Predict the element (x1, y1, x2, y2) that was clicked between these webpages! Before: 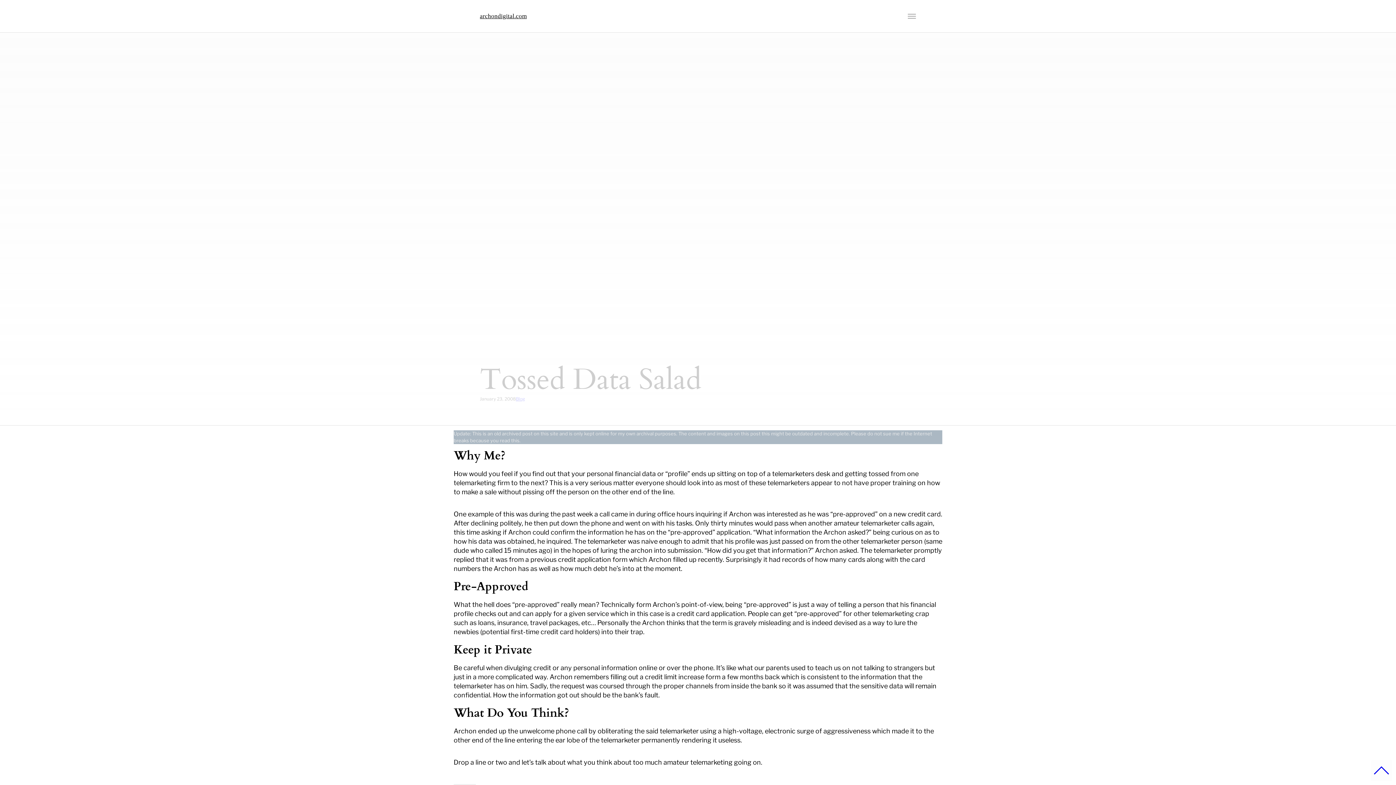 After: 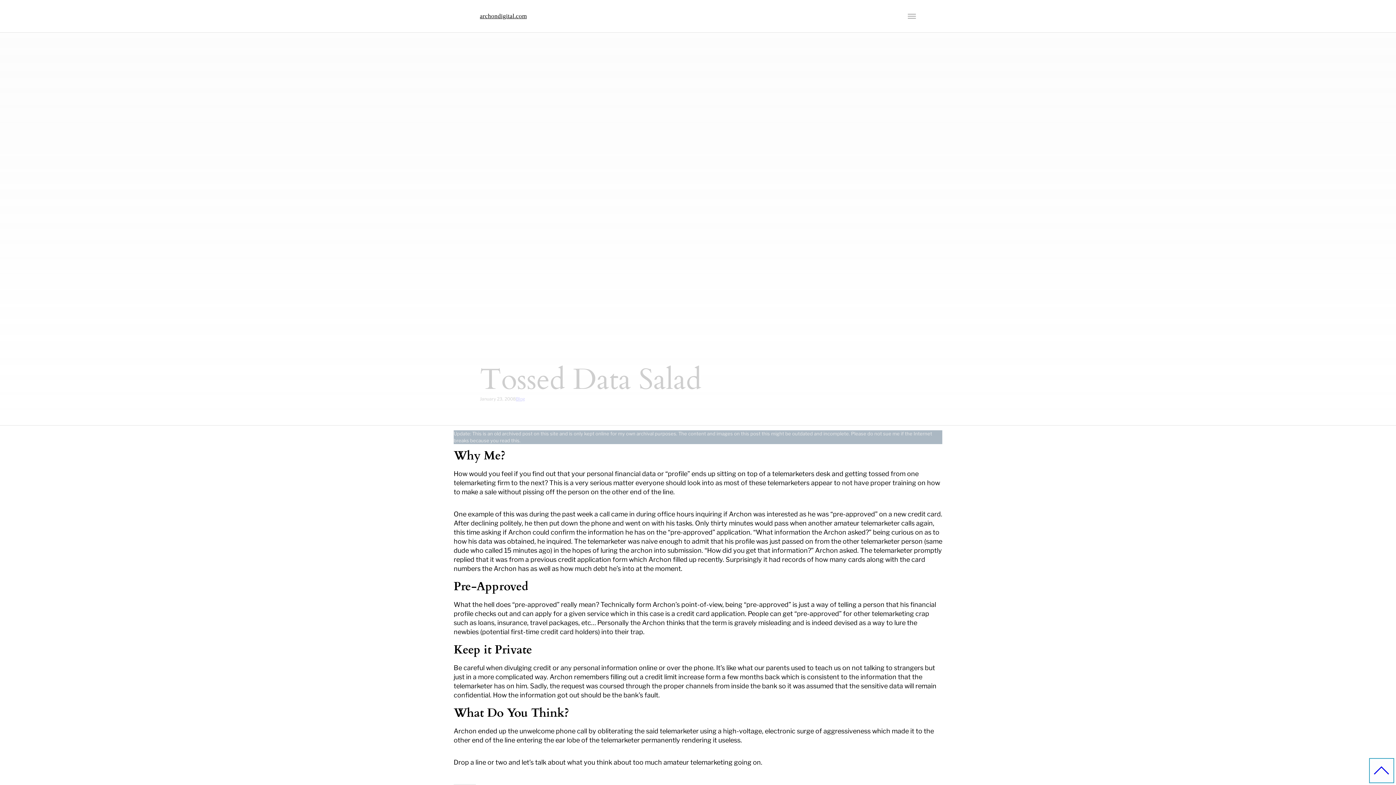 Action: bbox: (1371, 760, 1392, 781)